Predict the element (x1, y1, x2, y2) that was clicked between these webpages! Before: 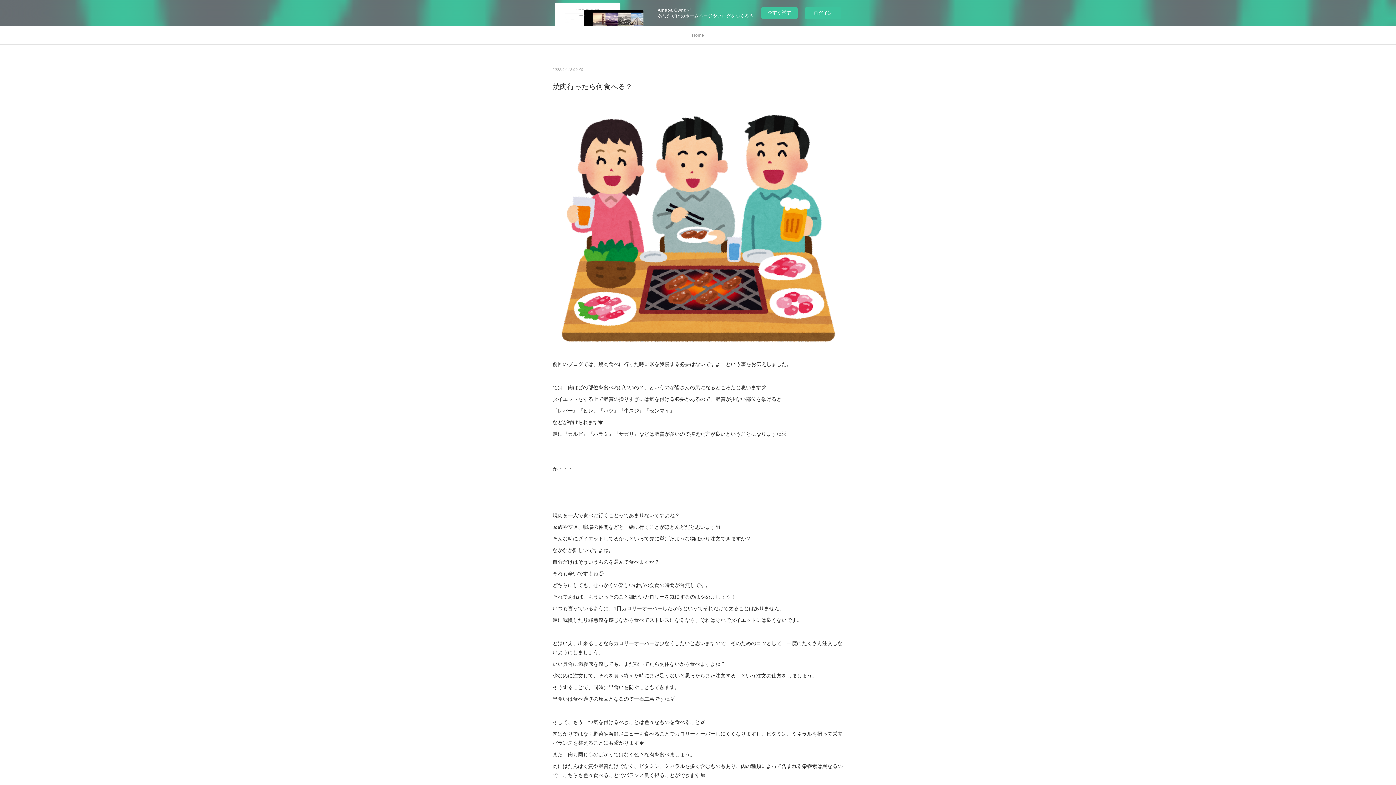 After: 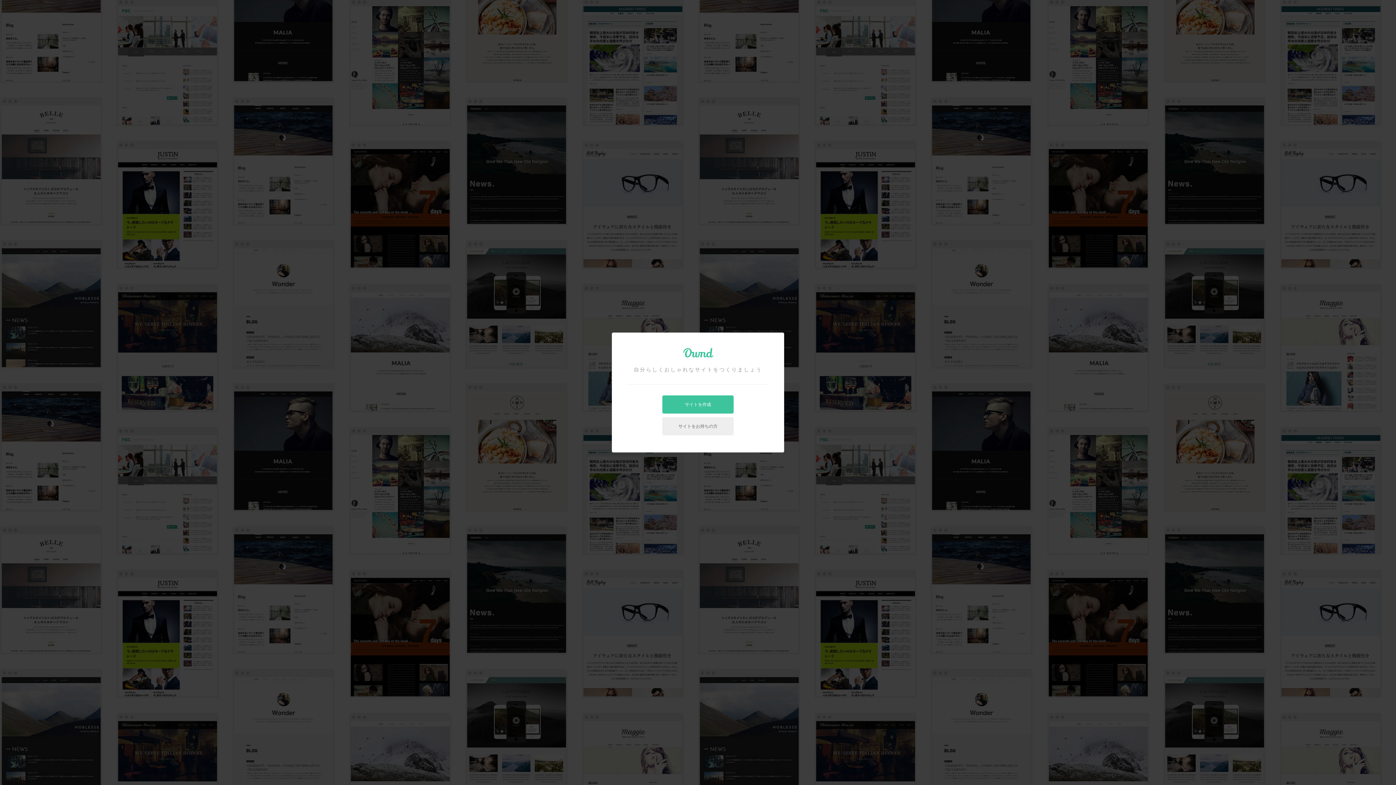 Action: bbox: (761, 7, 797, 18) label: 今すぐ試す